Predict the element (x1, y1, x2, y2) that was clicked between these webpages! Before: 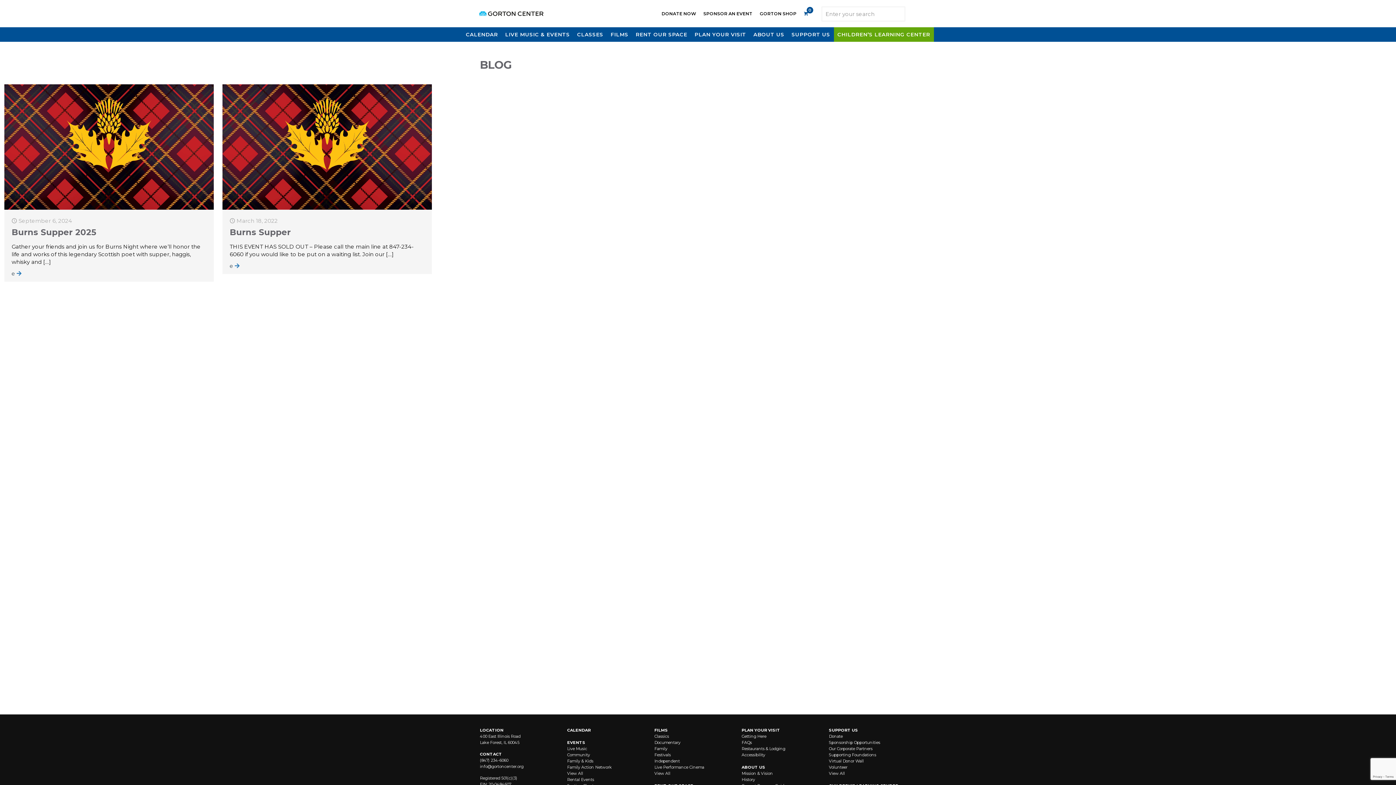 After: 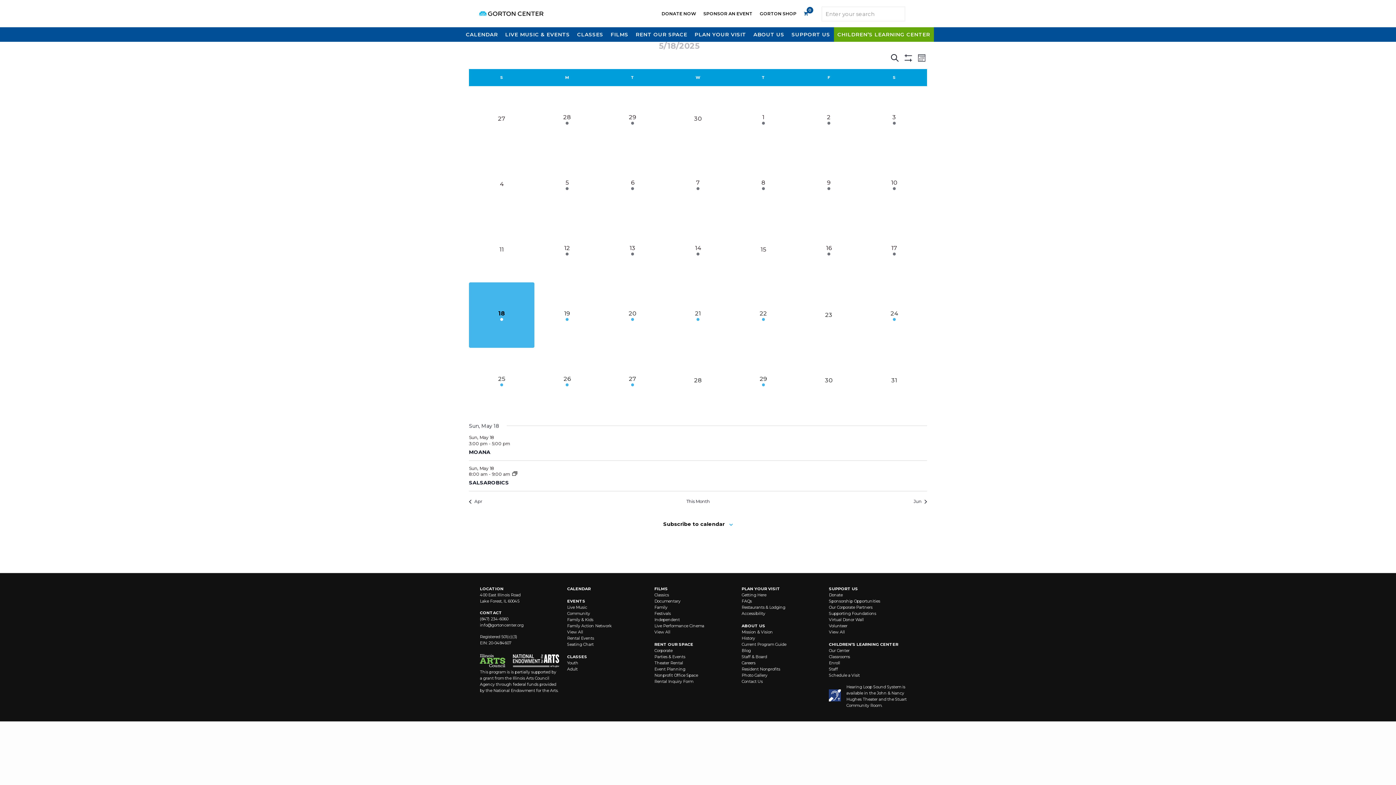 Action: label: CALENDAR bbox: (567, 728, 590, 733)